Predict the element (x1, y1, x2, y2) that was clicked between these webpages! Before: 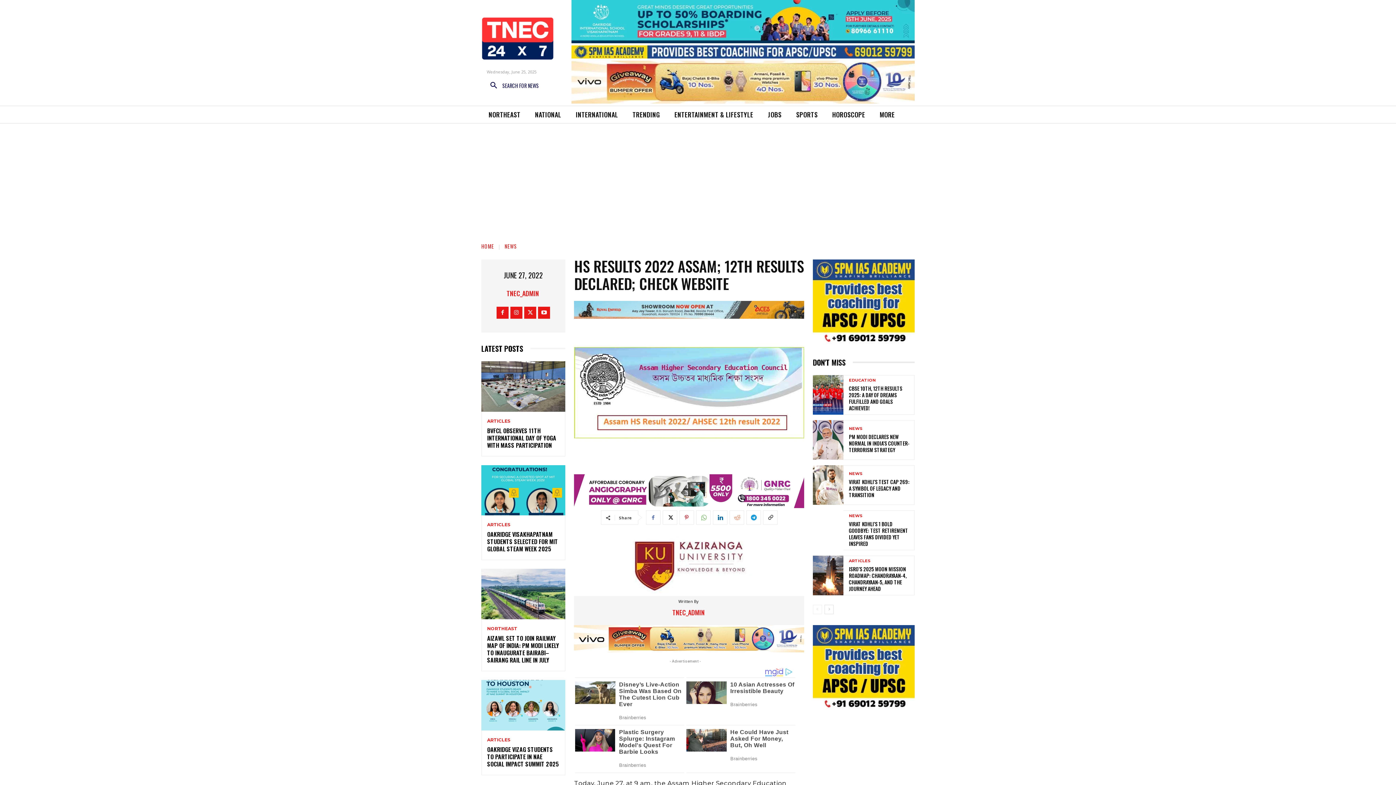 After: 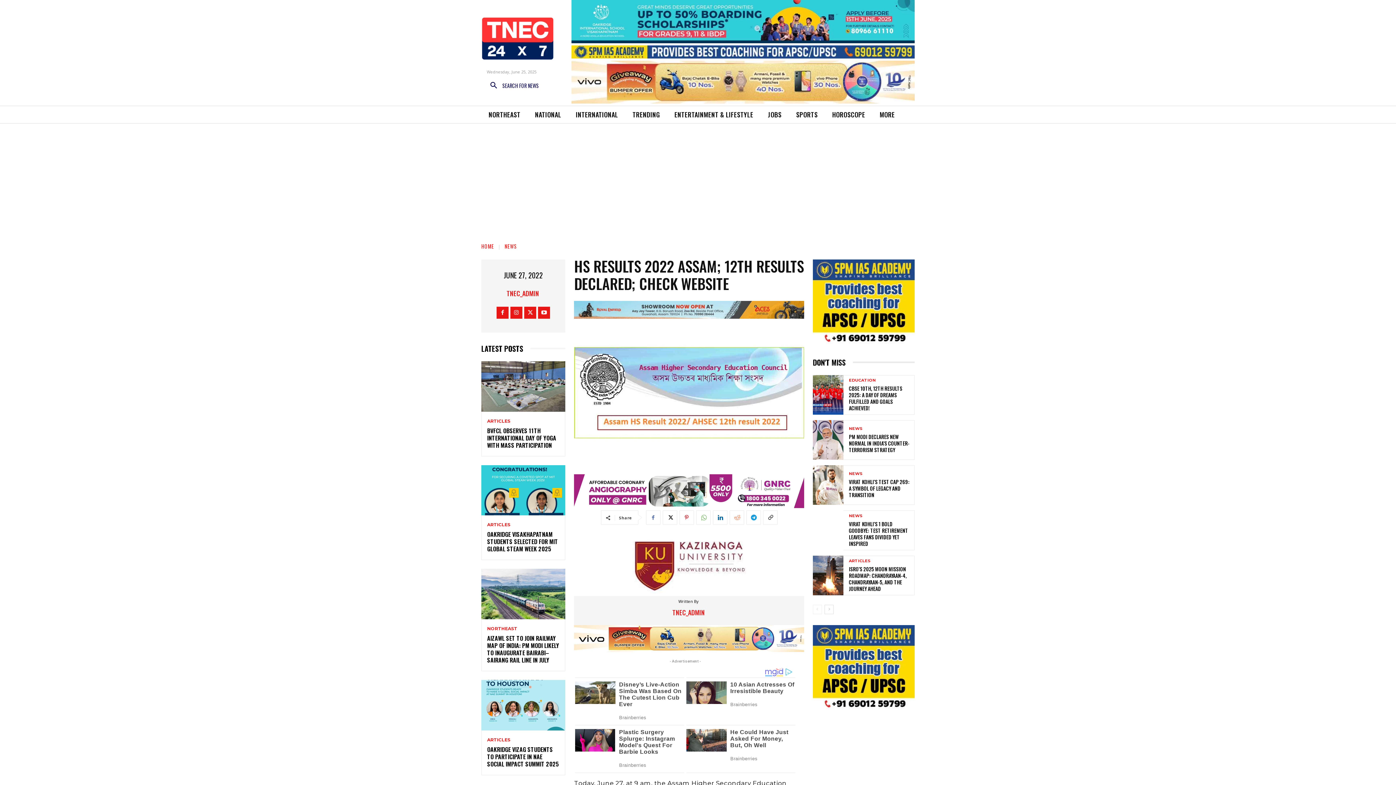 Action: bbox: (580, 536, 798, 594)